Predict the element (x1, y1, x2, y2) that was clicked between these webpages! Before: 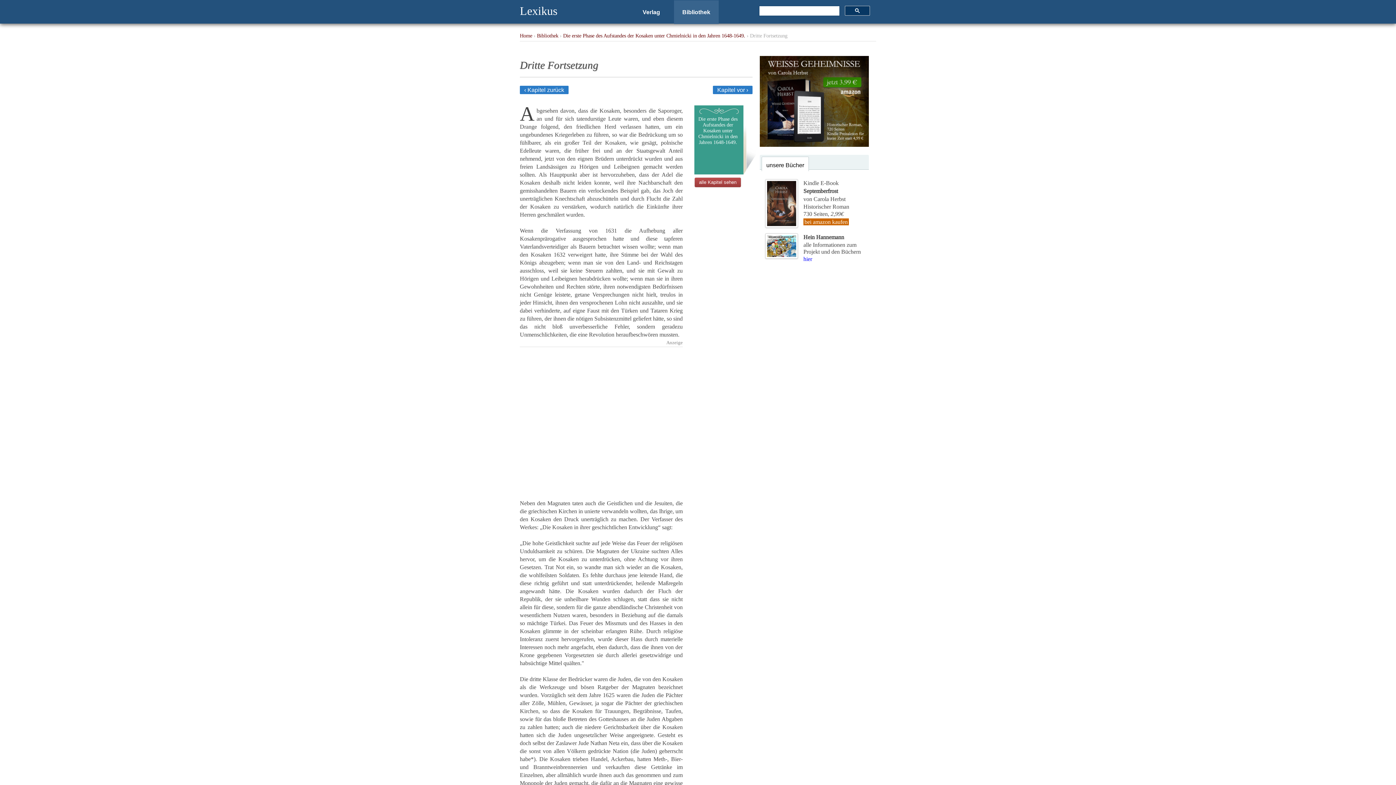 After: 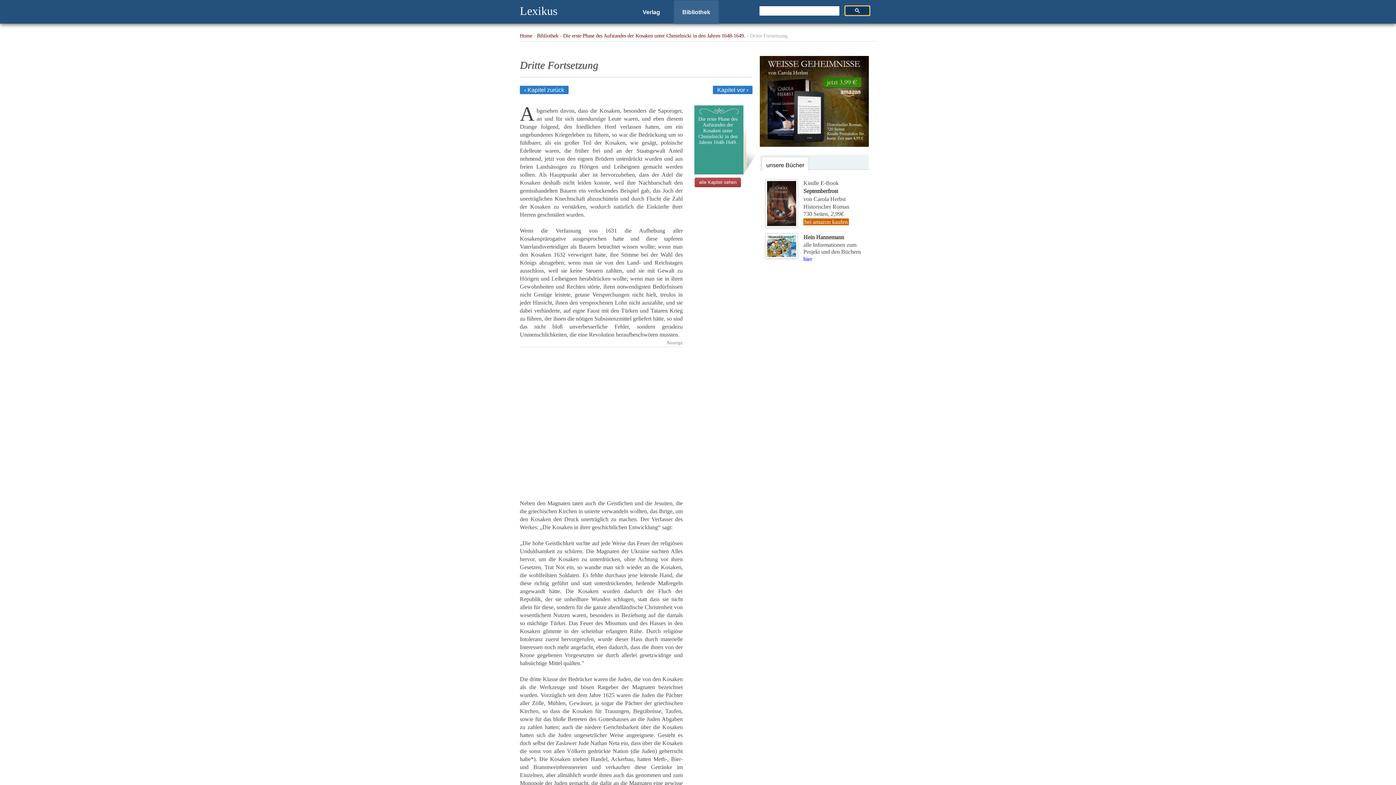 Action: bbox: (845, 5, 870, 15)